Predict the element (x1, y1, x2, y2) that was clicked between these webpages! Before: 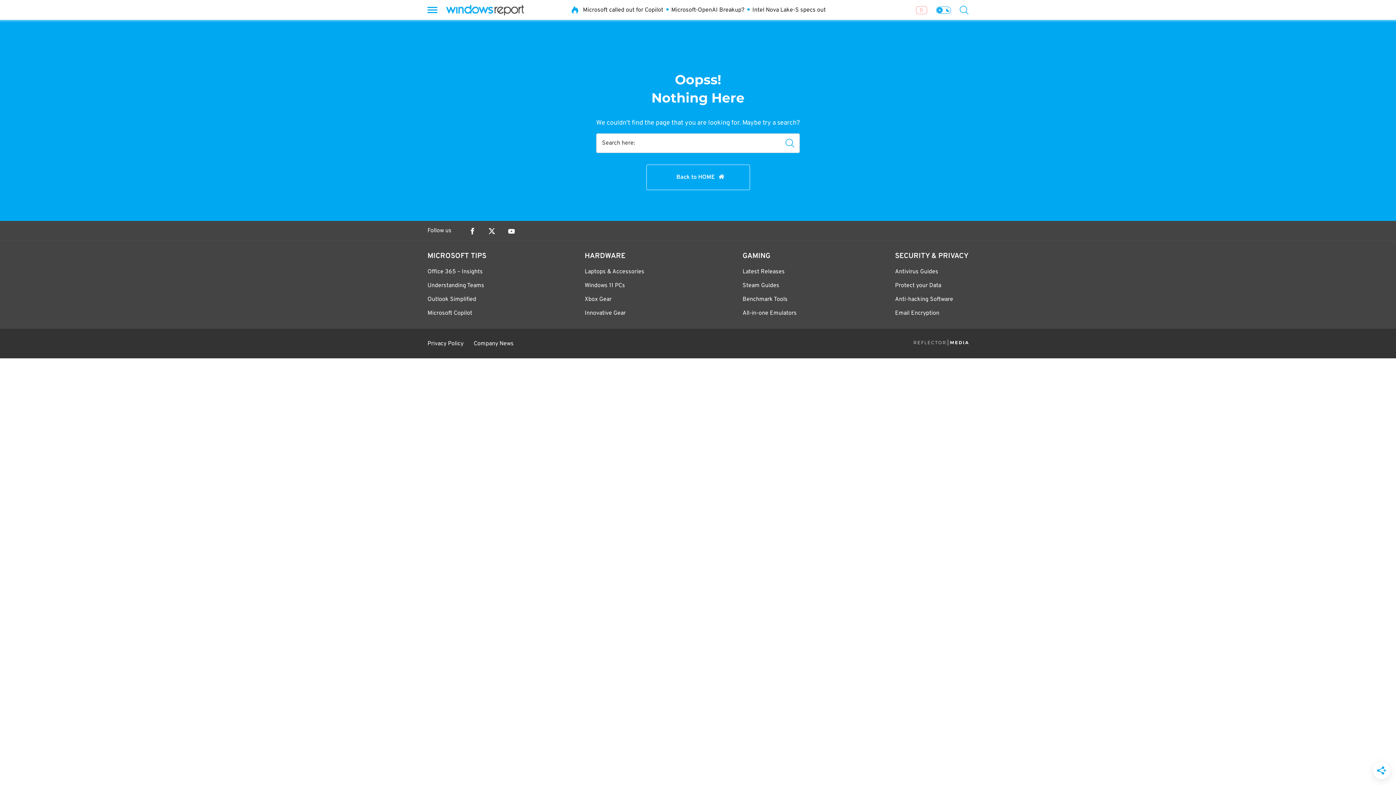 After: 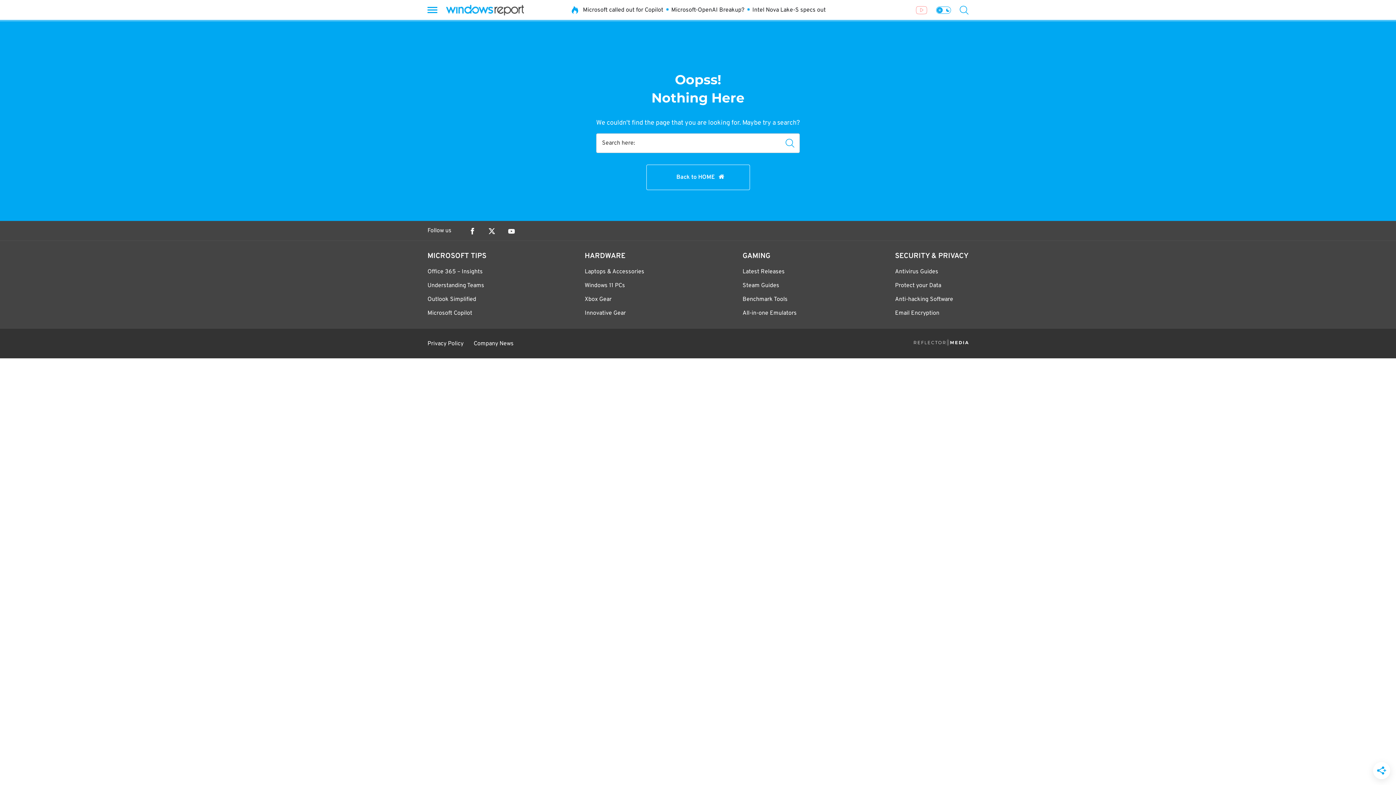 Action: label: Go to YouTube channel bbox: (916, 5, 927, 14)